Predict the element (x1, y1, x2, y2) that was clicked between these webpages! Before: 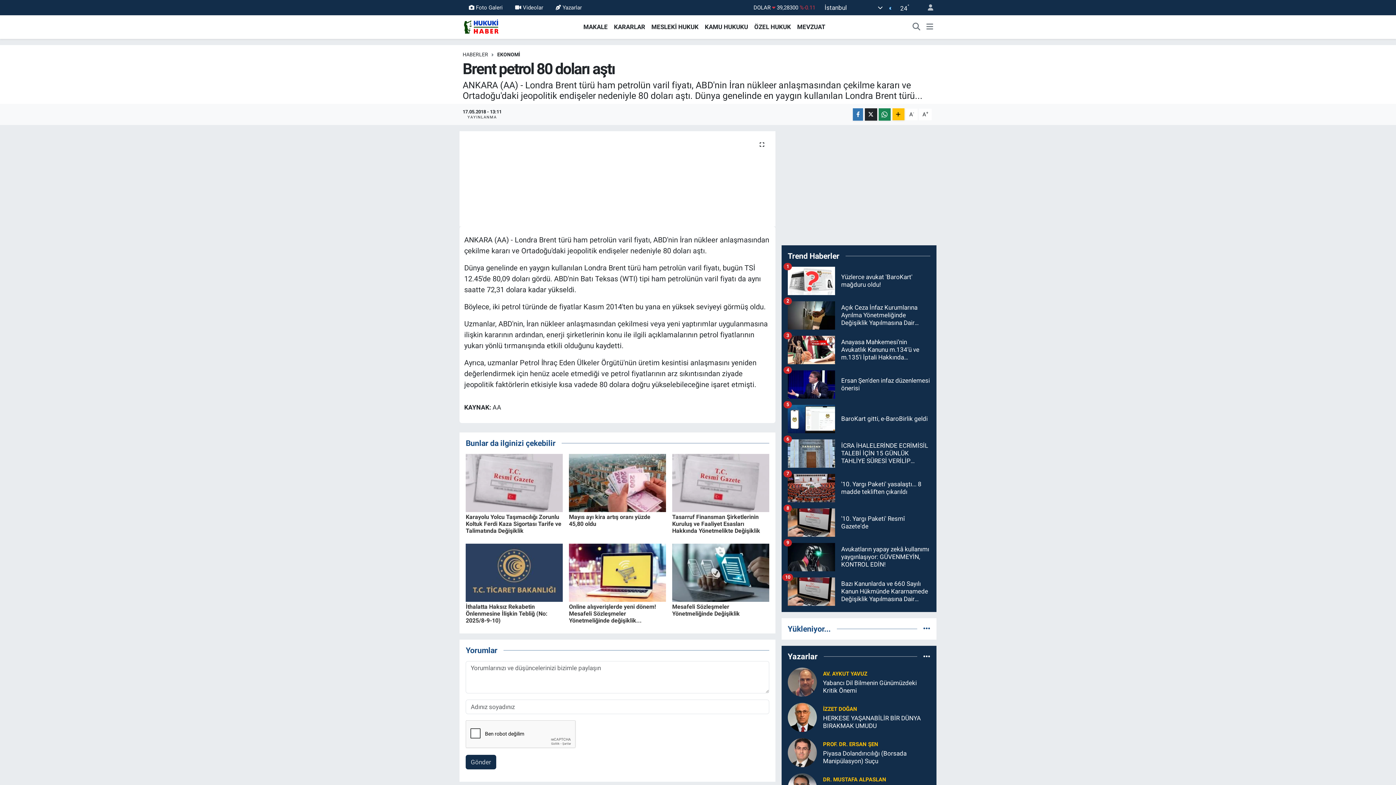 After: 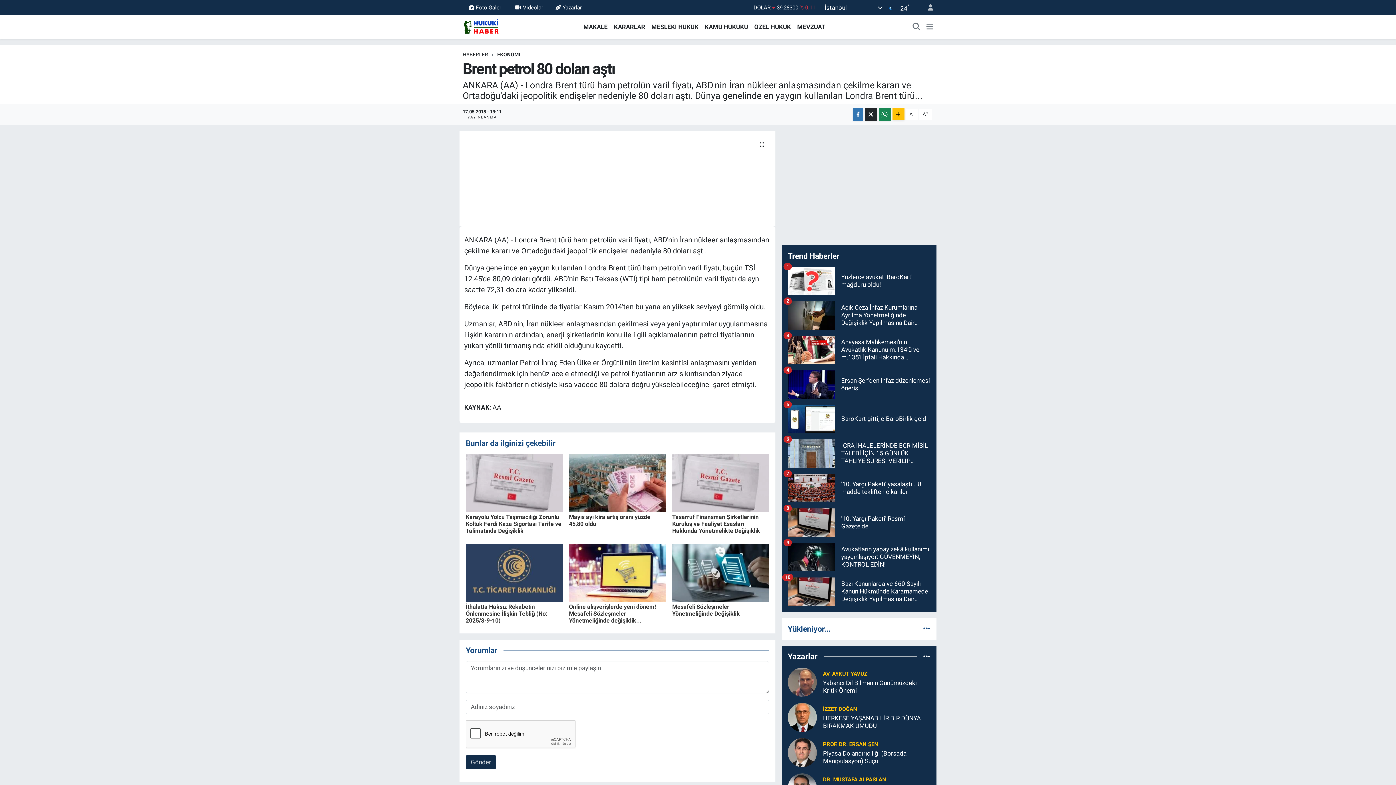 Action: bbox: (787, 335, 930, 370) label: Anayasa Mahkemesi’nin Avukatlık Kanunu m.134’ü ve m.135’i İptali Hakkında Değerlendirmemiz
3